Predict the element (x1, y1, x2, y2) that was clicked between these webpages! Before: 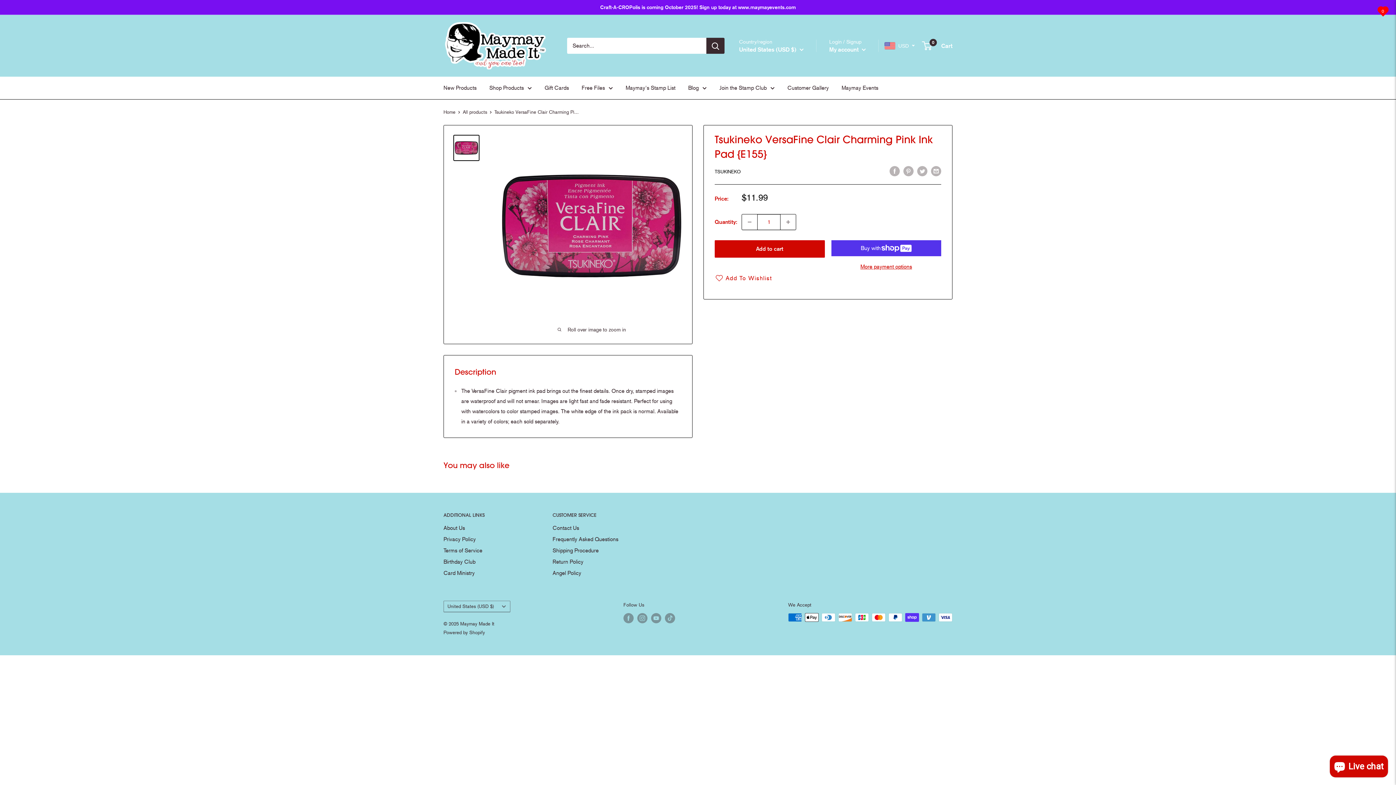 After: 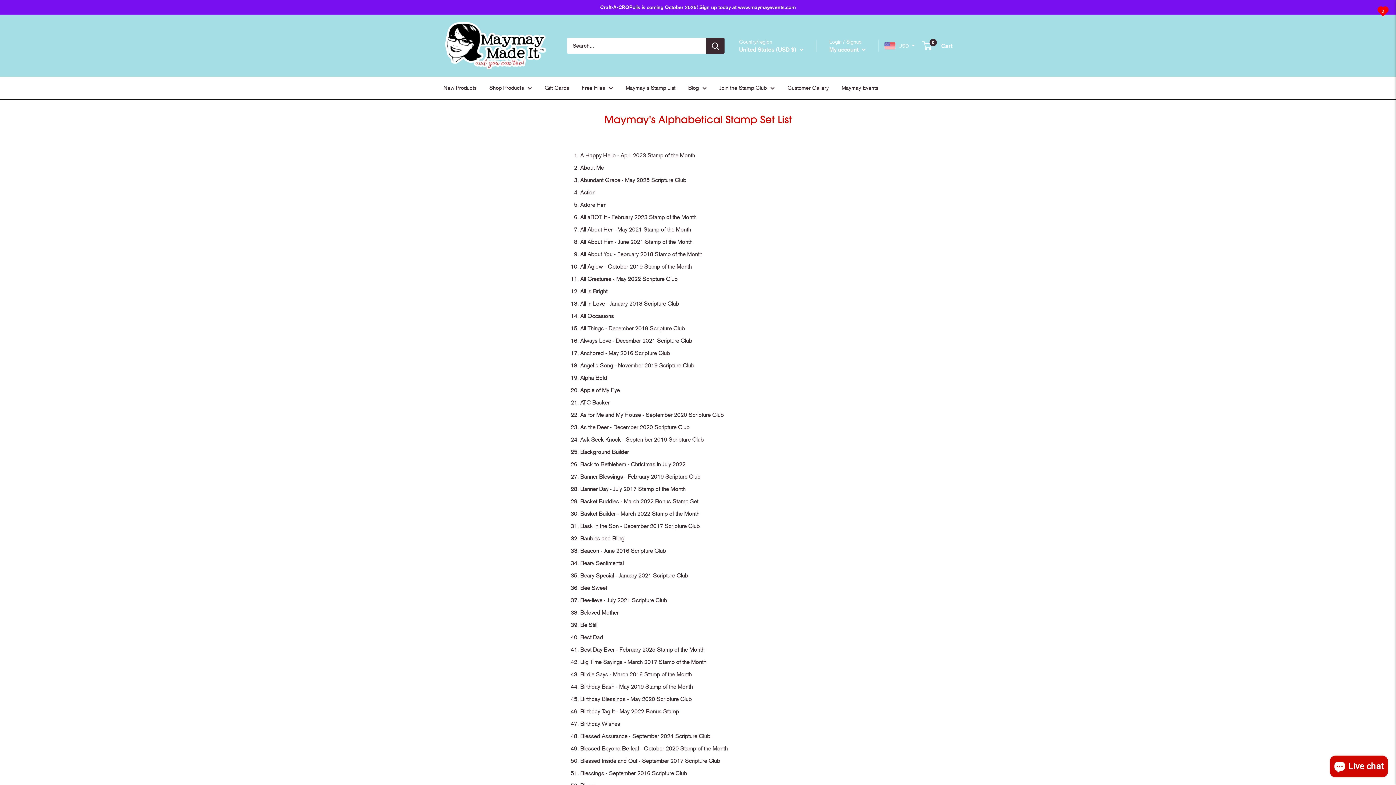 Action: bbox: (625, 82, 675, 93) label: Maymay's Stamp List